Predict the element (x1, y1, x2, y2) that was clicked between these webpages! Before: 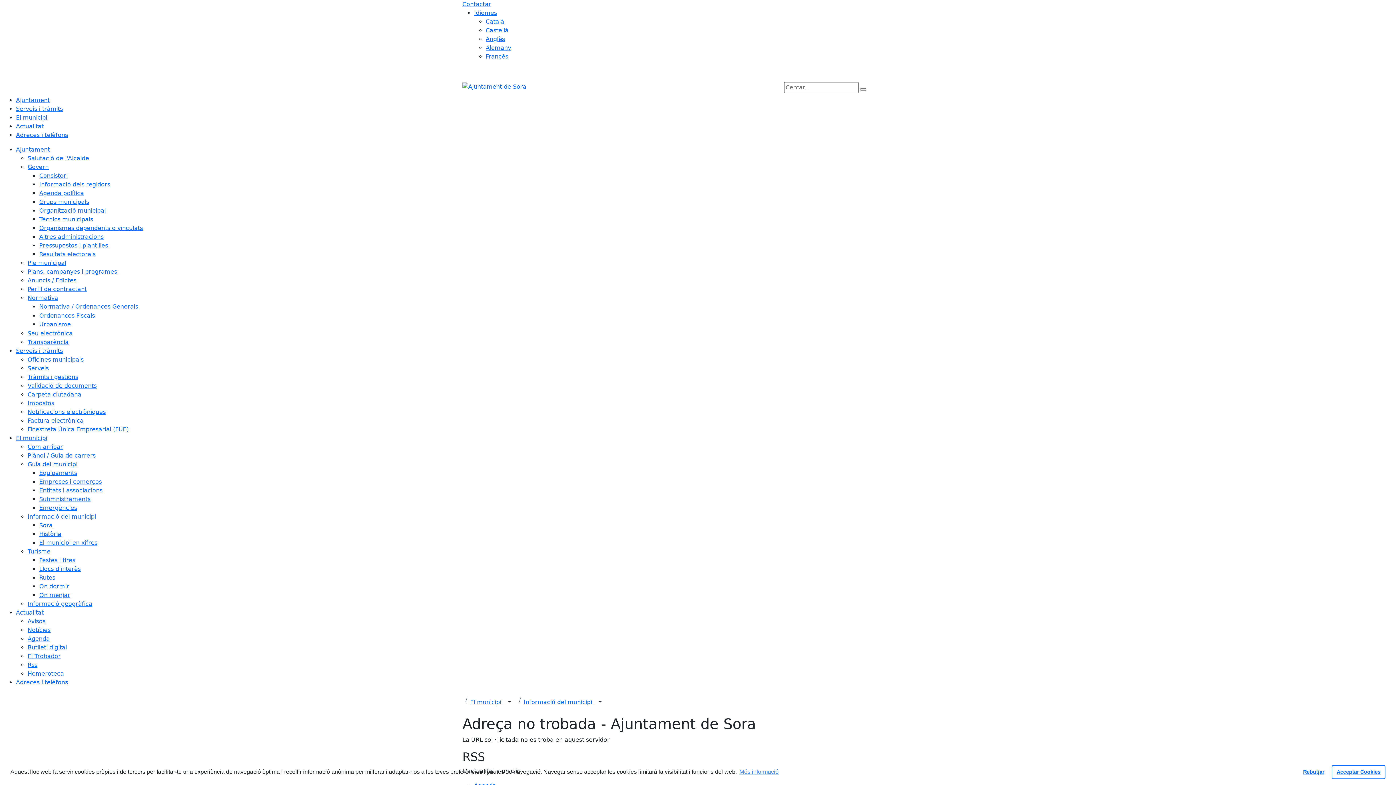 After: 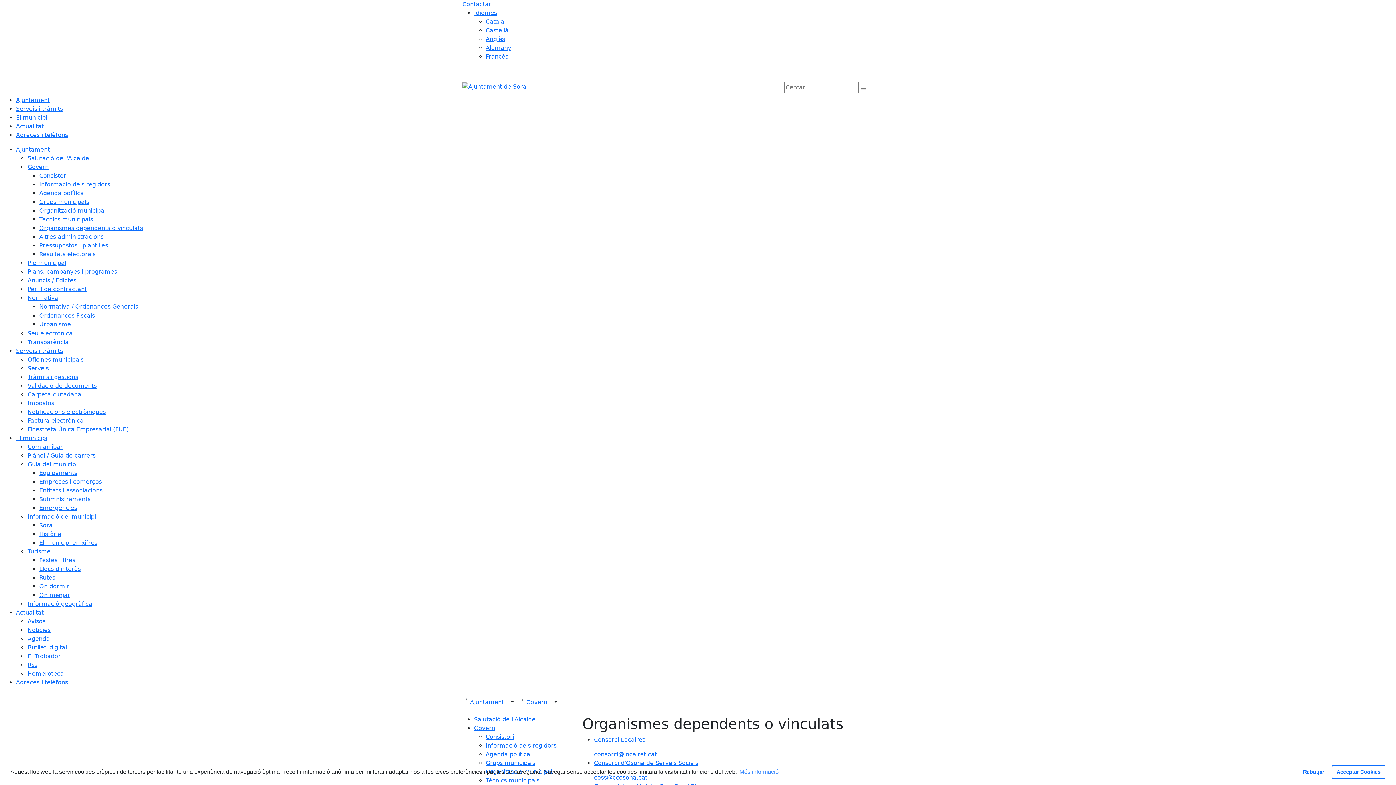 Action: bbox: (39, 224, 142, 231) label: Organismes dependents o vinculats